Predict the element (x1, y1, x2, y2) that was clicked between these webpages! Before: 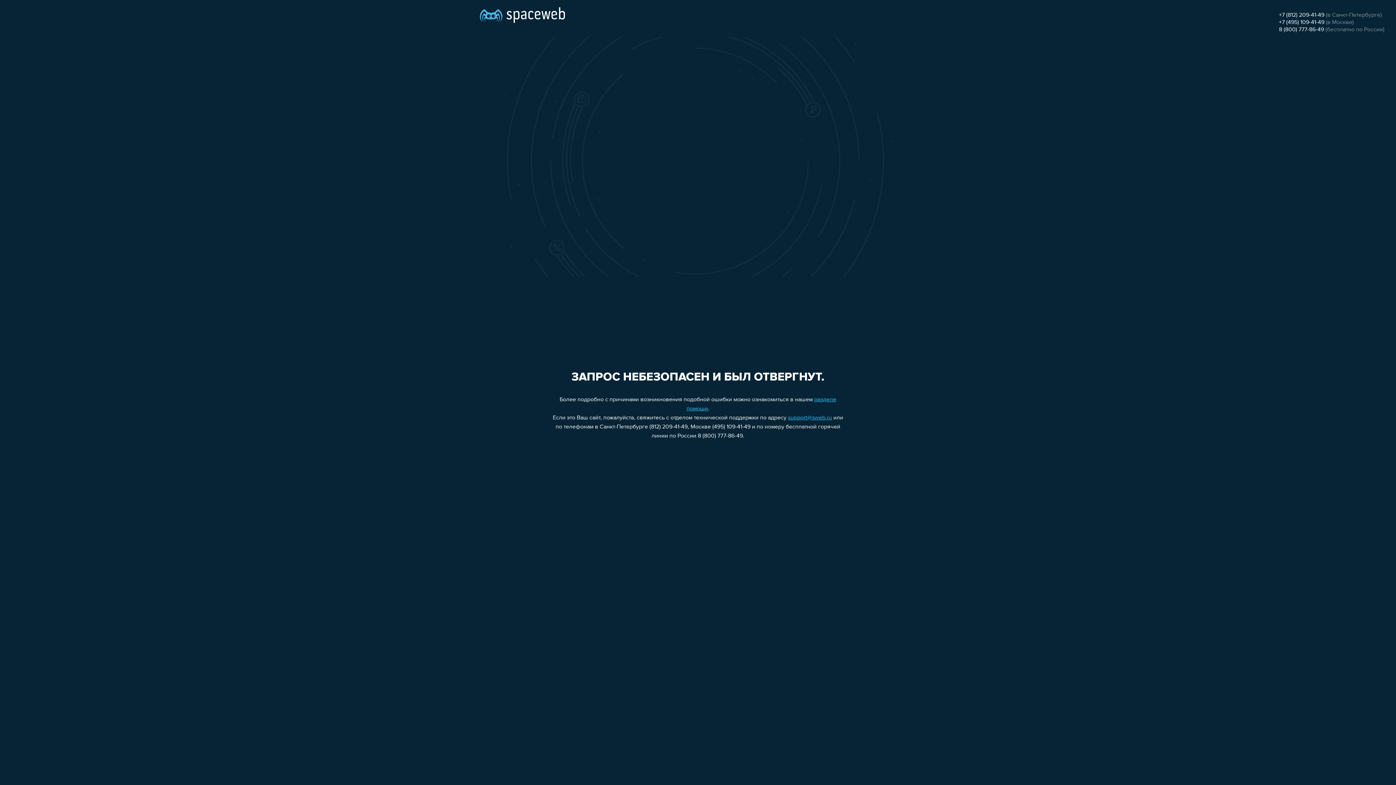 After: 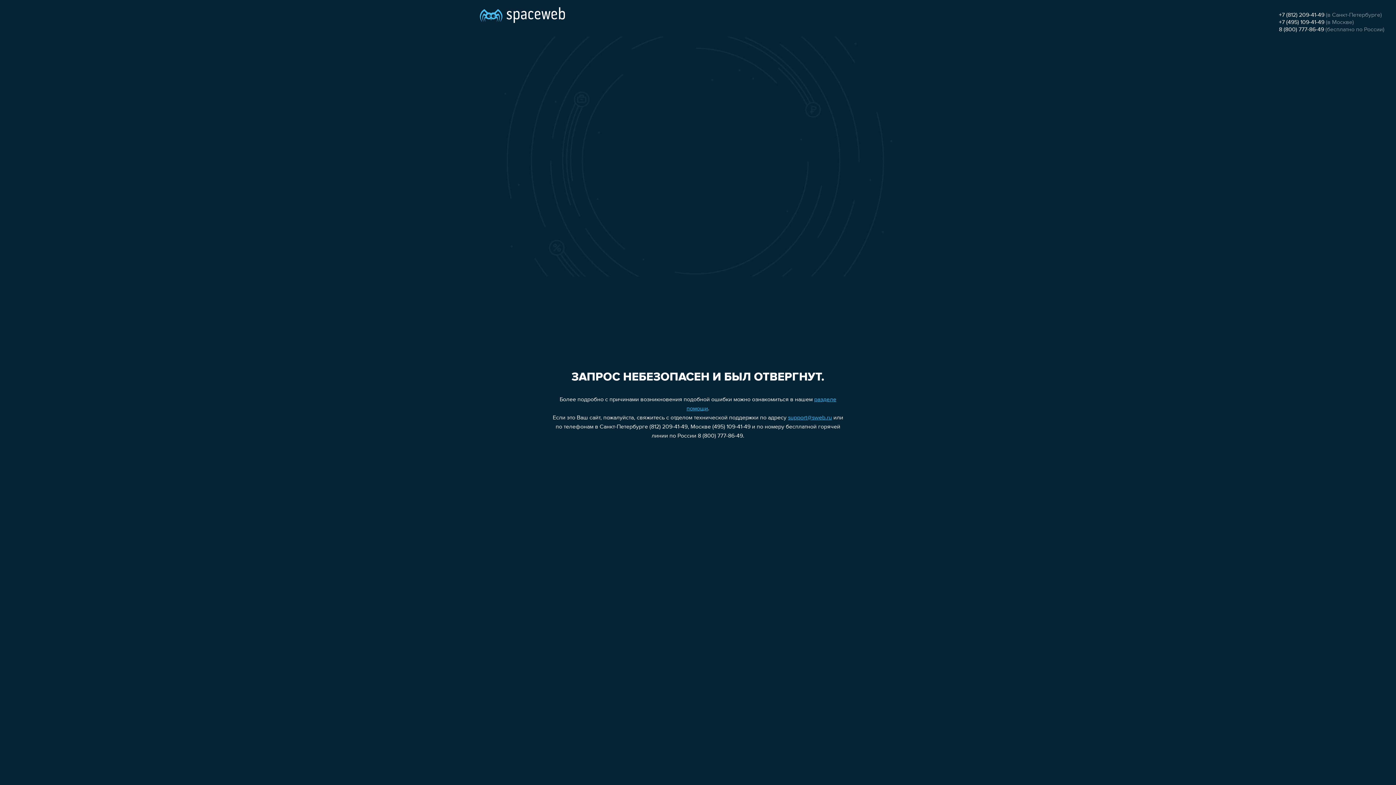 Action: bbox: (1279, 12, 1324, 18) label: +7 (812) 209-41-49